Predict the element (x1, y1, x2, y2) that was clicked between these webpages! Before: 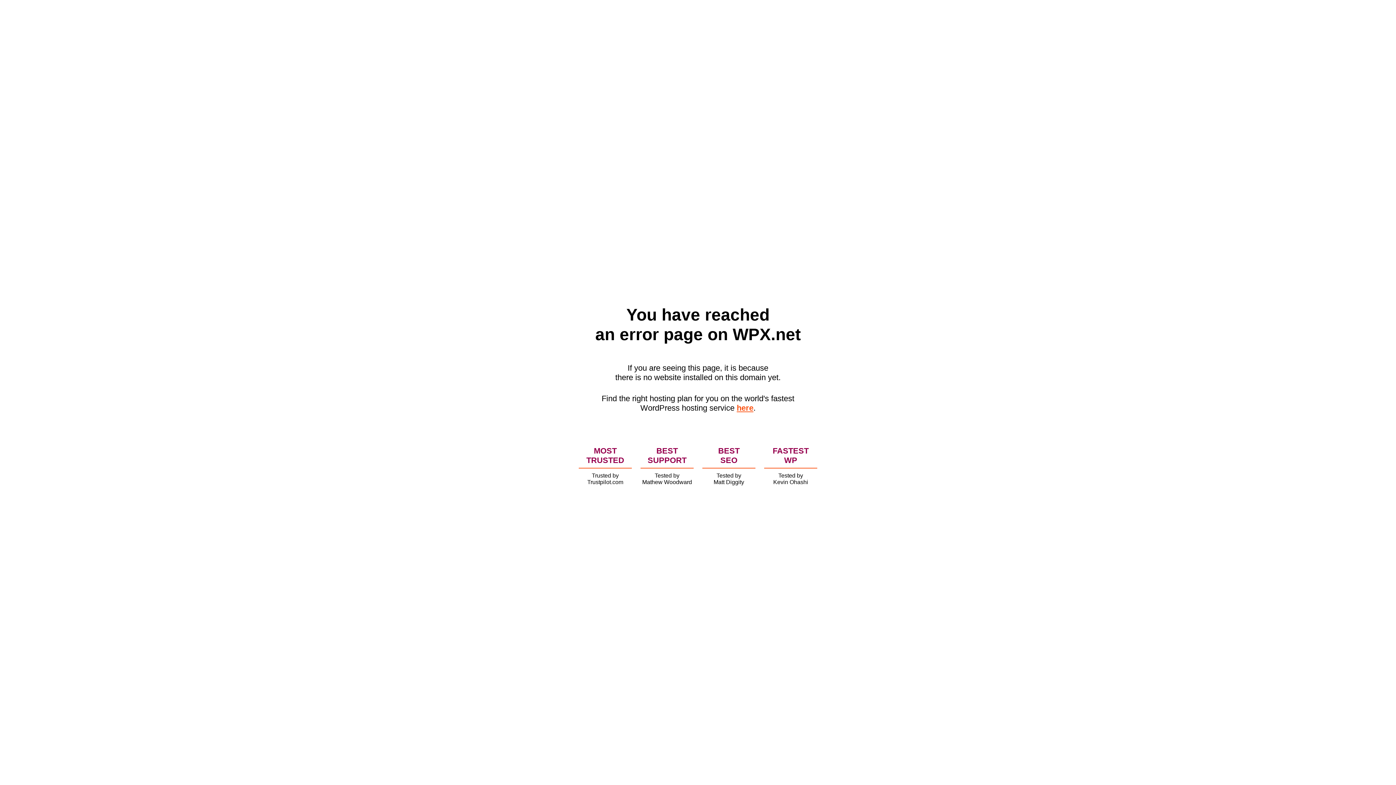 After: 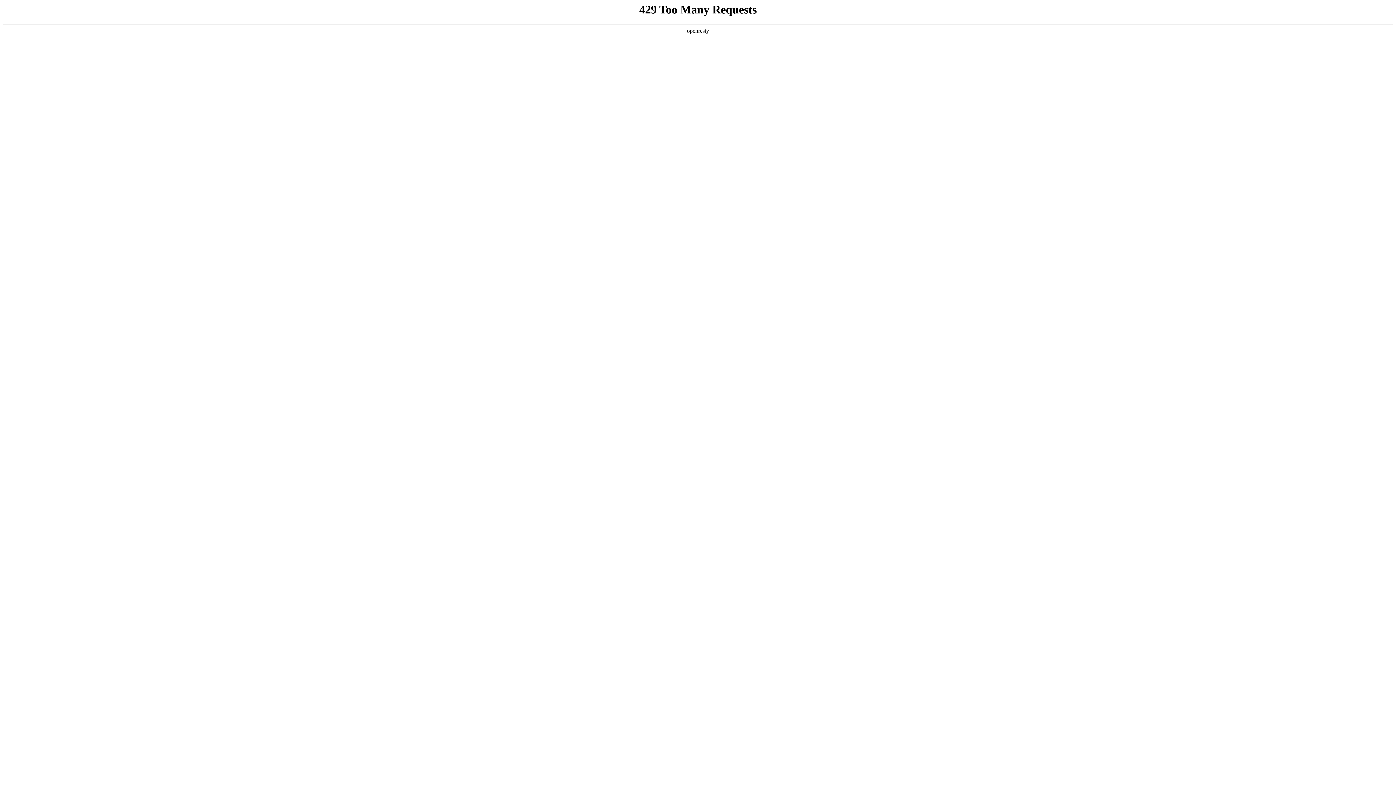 Action: bbox: (736, 403, 753, 412) label: here